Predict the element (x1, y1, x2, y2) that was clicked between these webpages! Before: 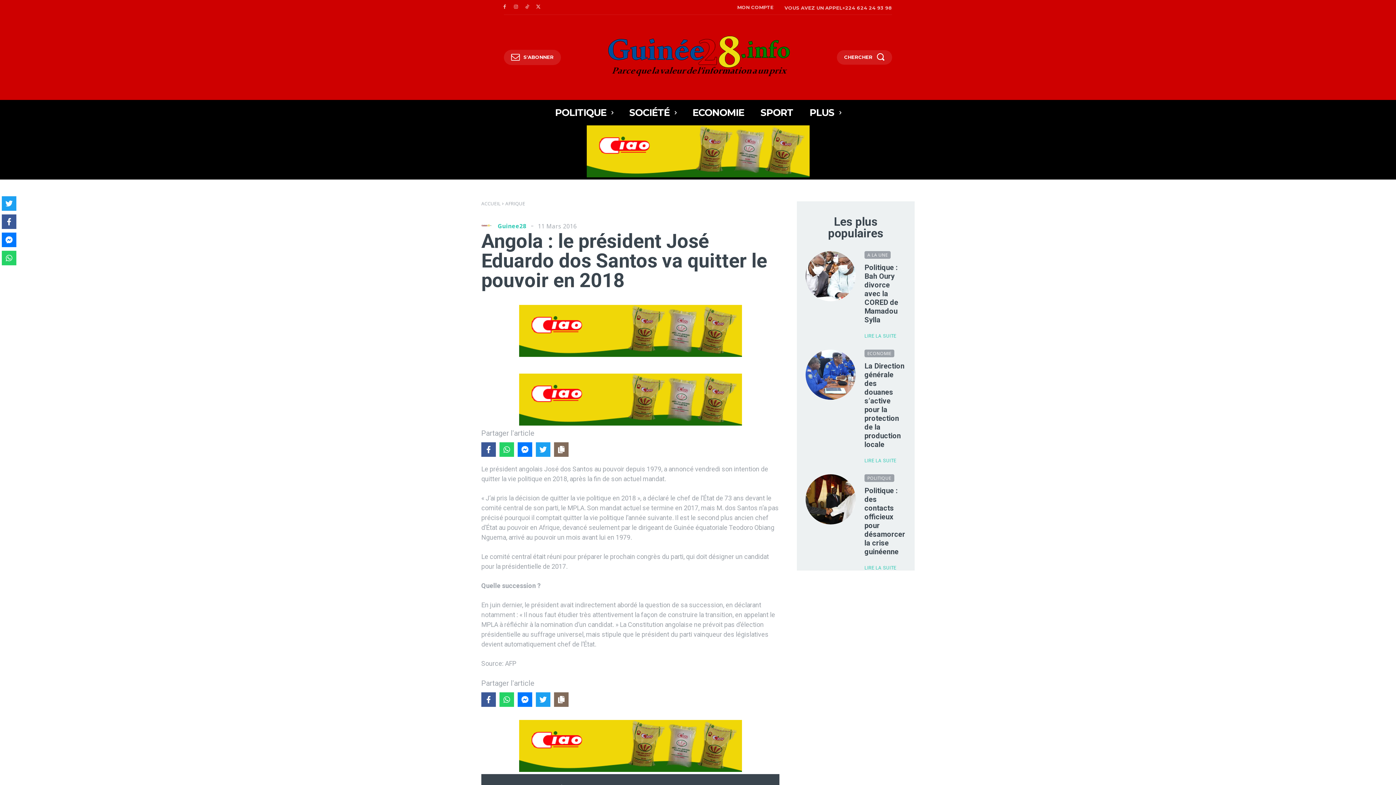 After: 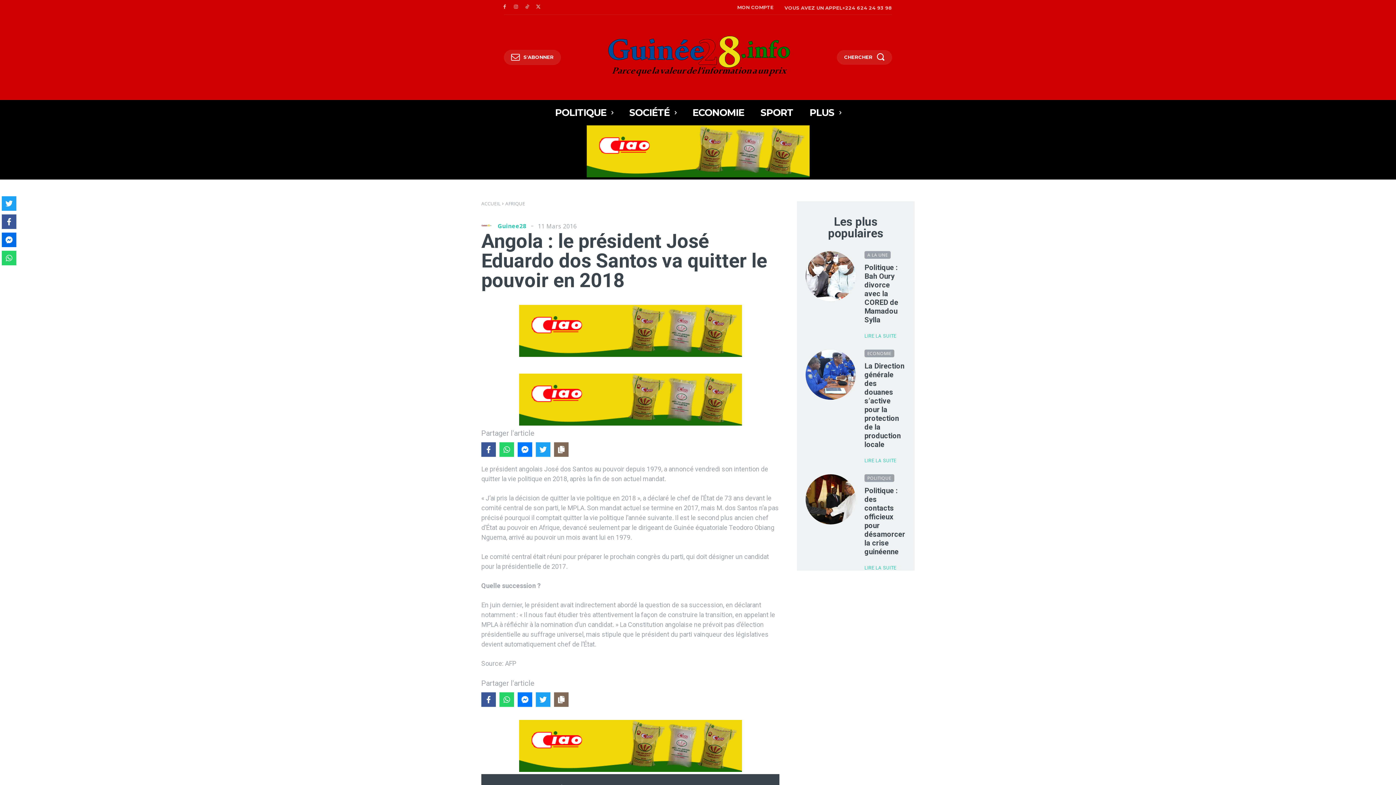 Action: bbox: (1, 232, 16, 247) label: Messenger